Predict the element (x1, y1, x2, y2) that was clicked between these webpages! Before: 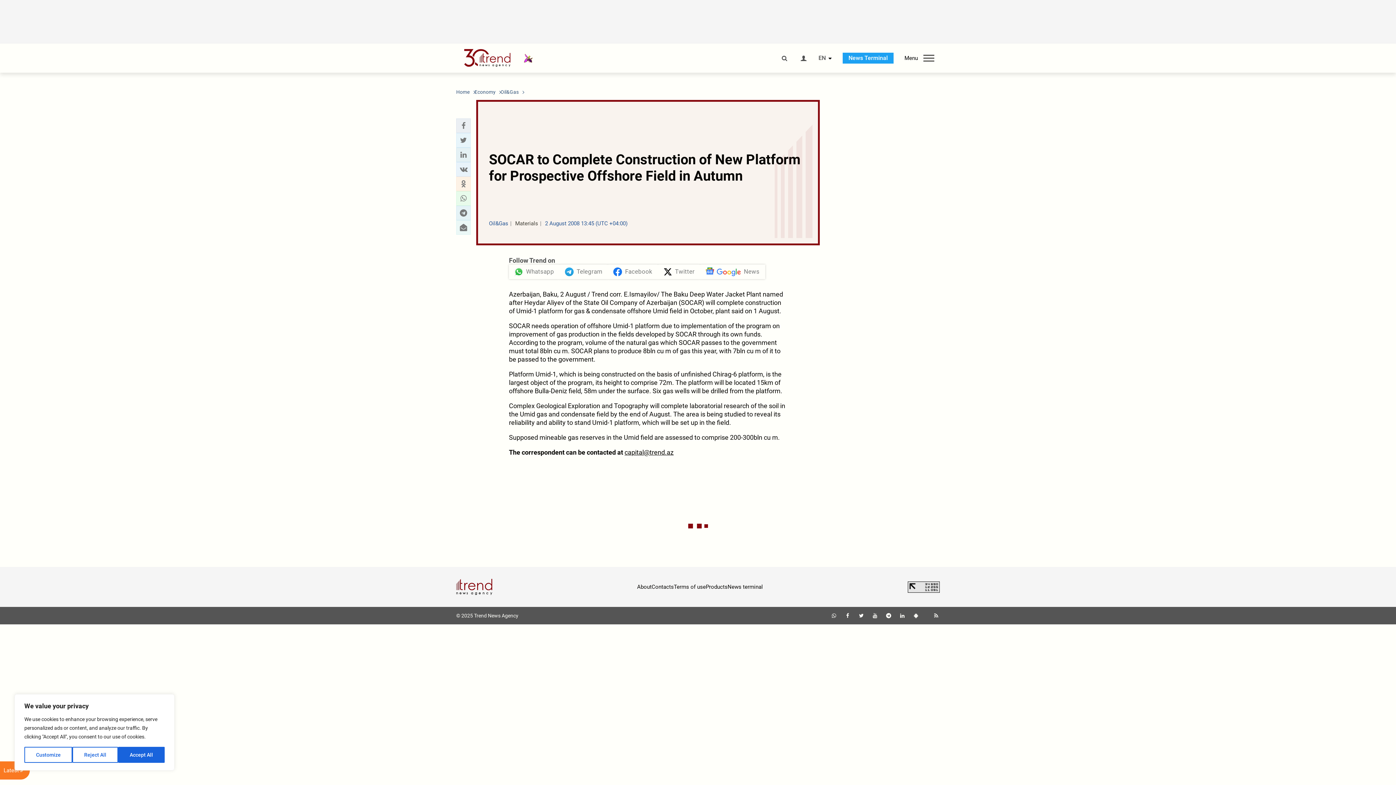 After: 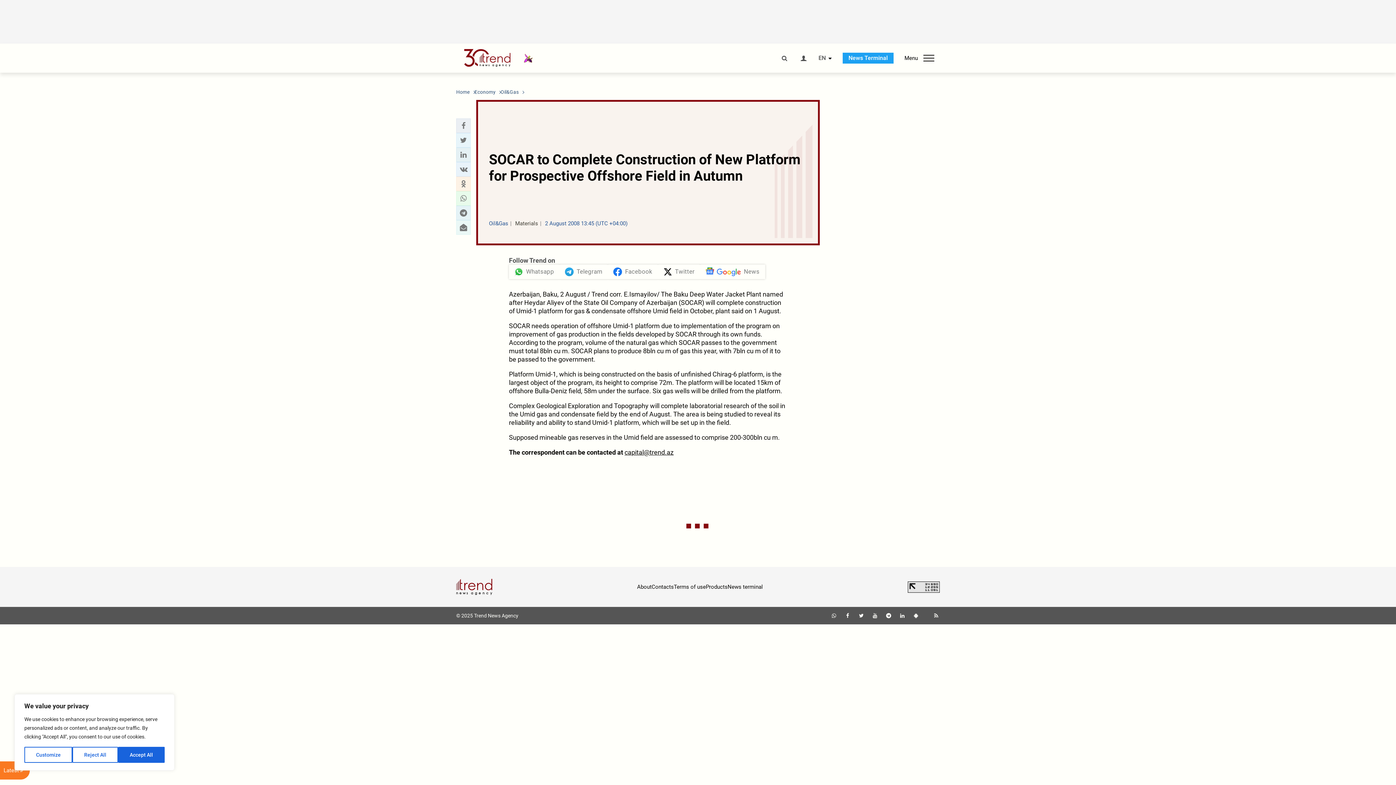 Action: bbox: (885, 613, 892, 618)